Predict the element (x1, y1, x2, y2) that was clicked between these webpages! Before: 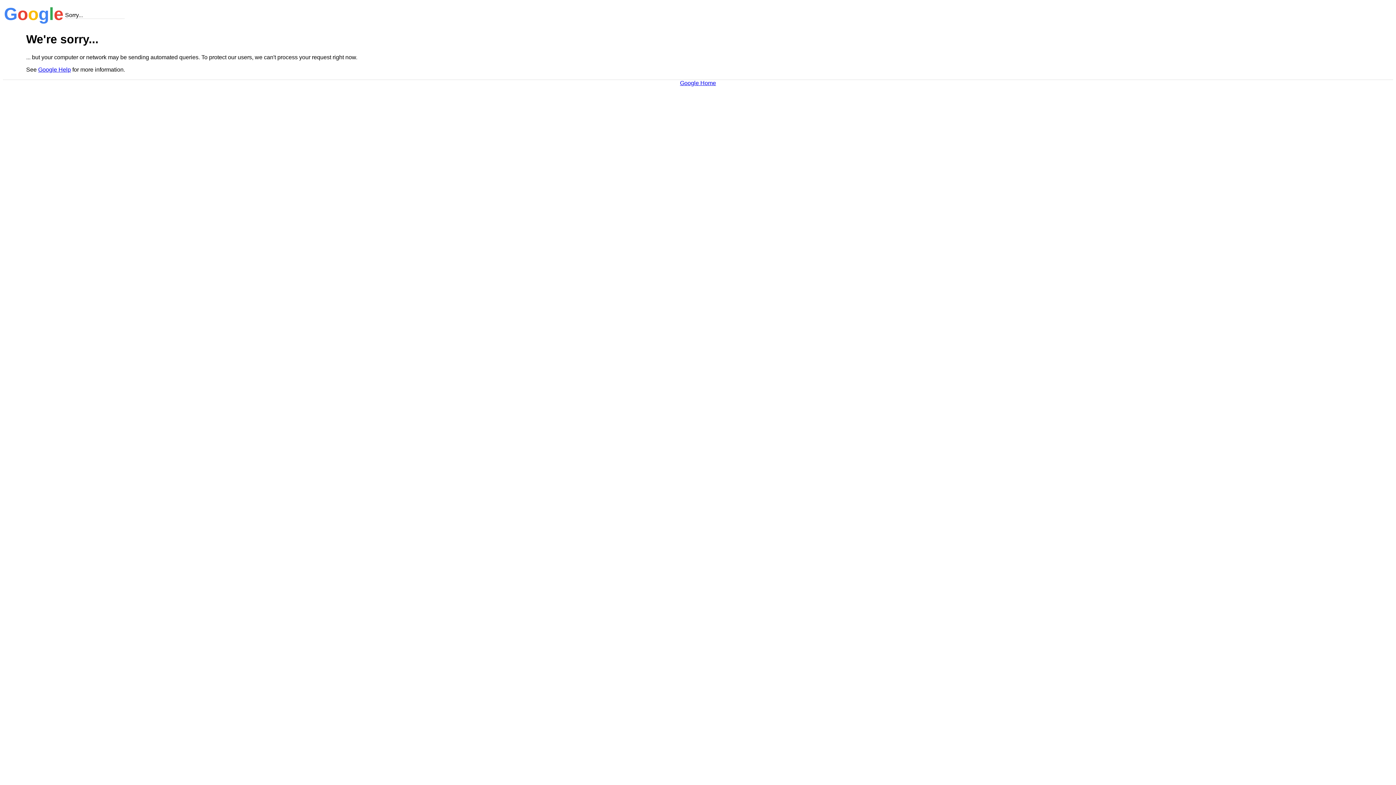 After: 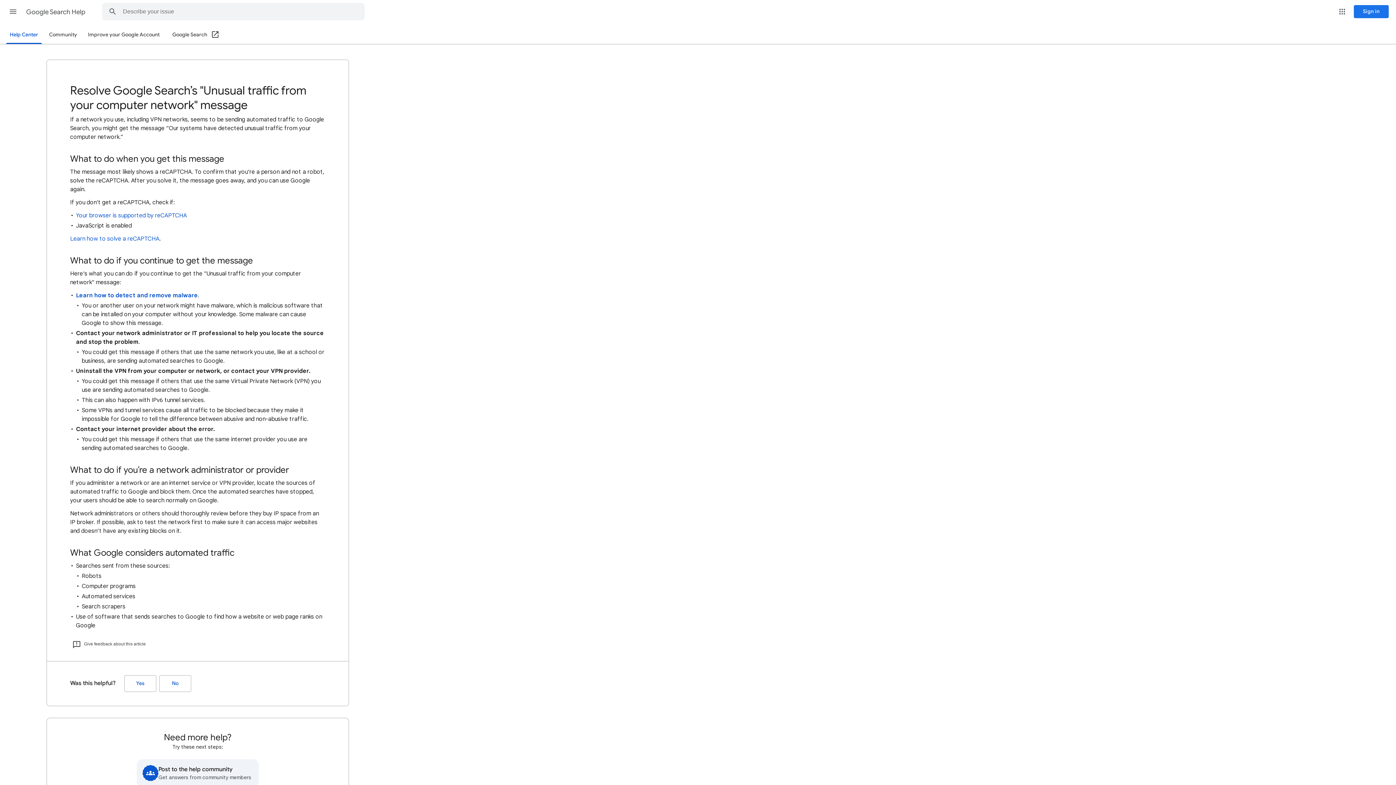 Action: label: Google Help bbox: (38, 66, 70, 72)